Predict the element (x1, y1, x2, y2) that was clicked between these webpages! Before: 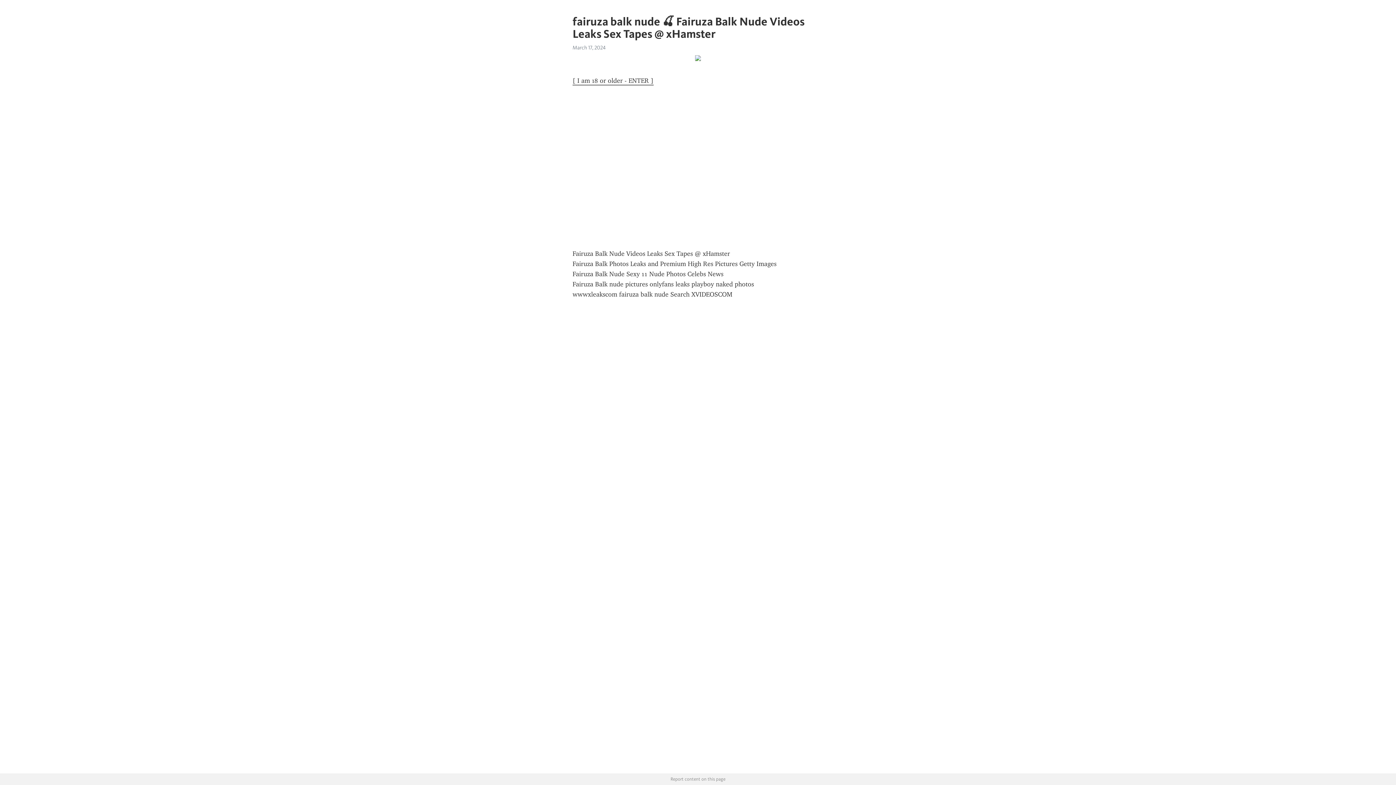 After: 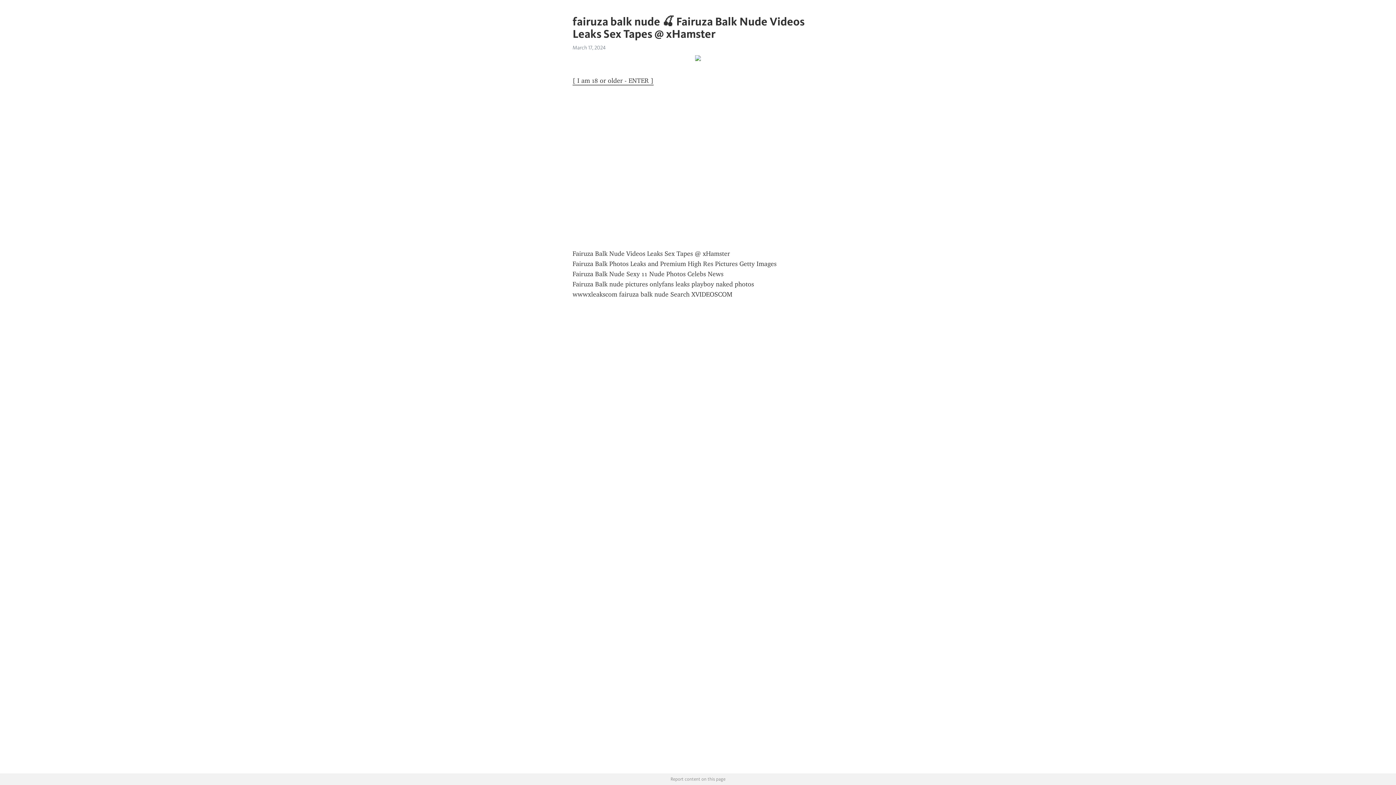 Action: label: [ I am 18 or older - ENTER ] bbox: (572, 76, 653, 85)